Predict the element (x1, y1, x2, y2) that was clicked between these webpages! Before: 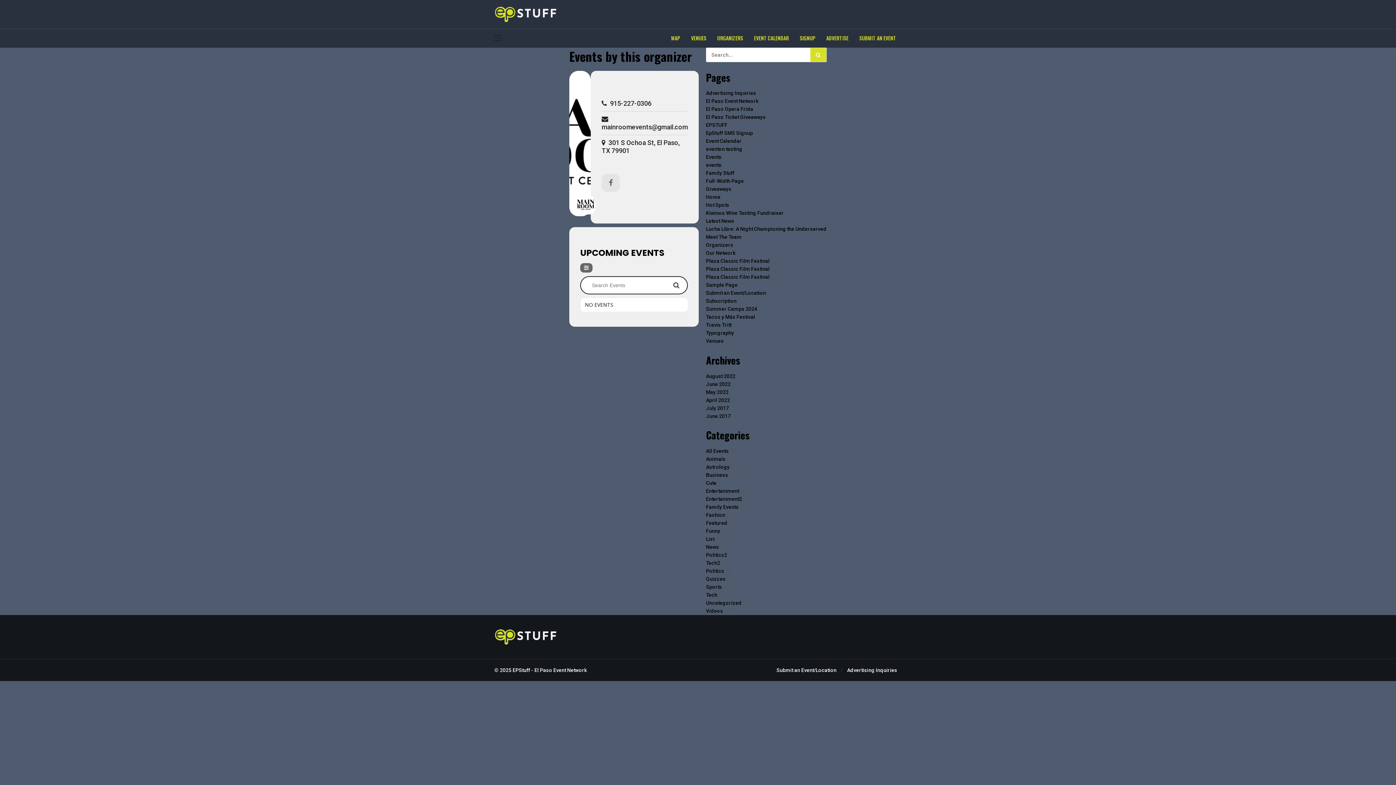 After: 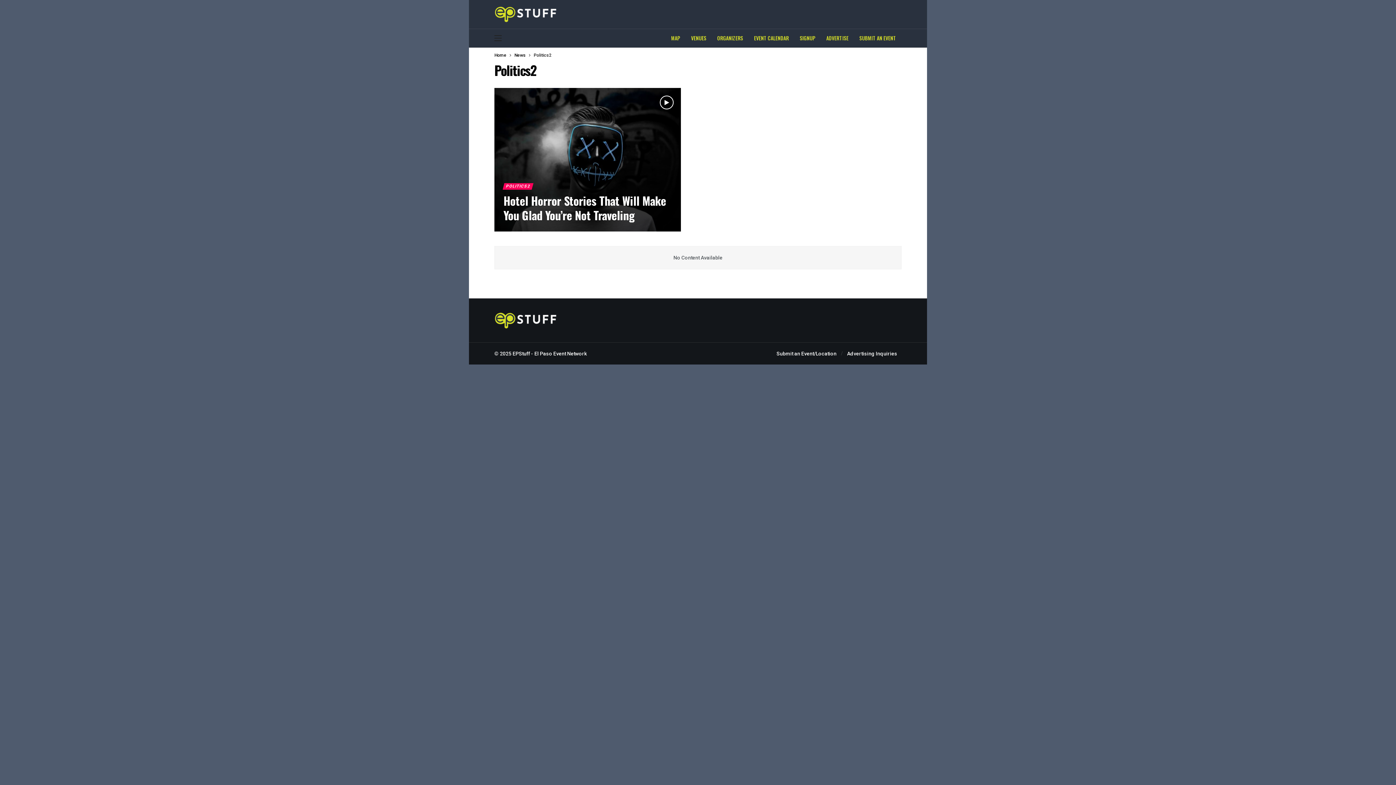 Action: label: Politics2 bbox: (706, 552, 727, 558)